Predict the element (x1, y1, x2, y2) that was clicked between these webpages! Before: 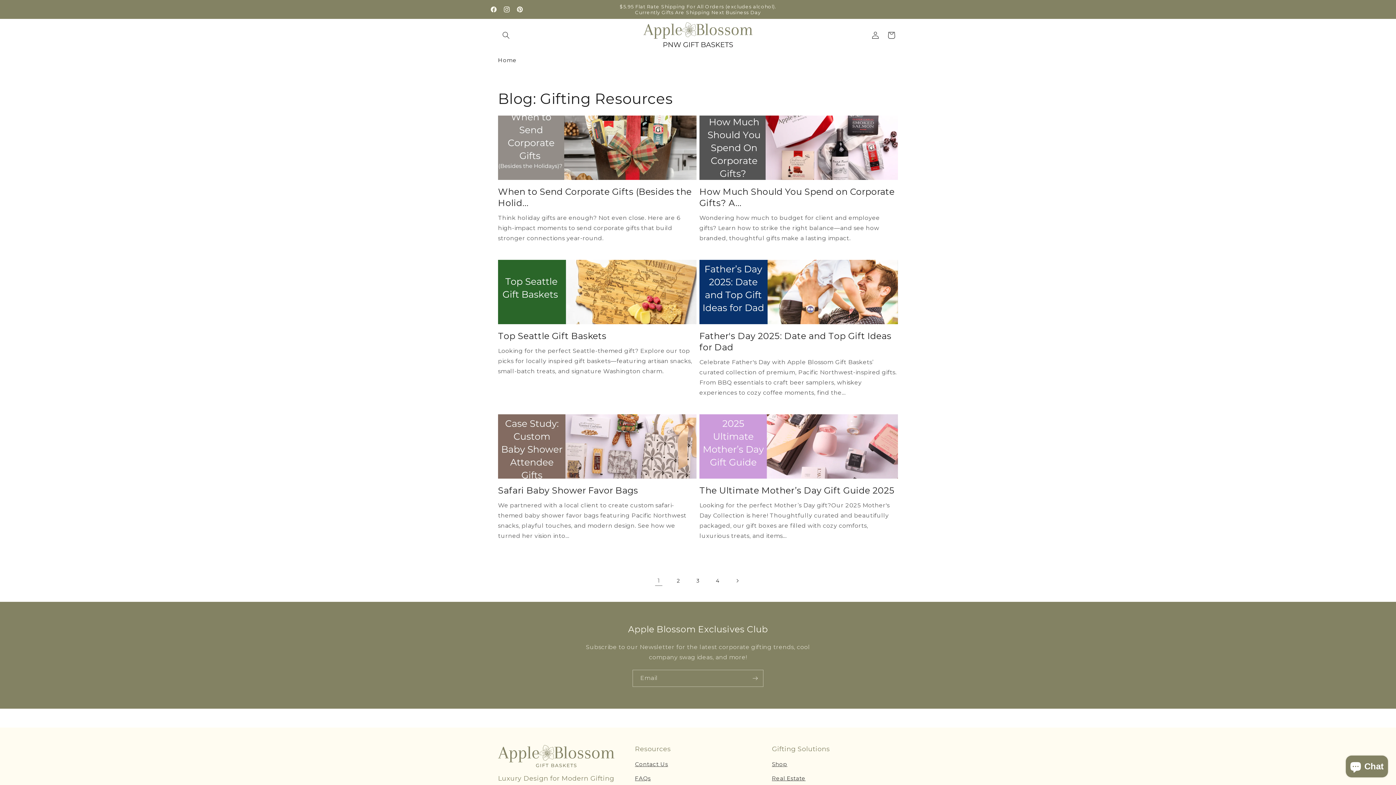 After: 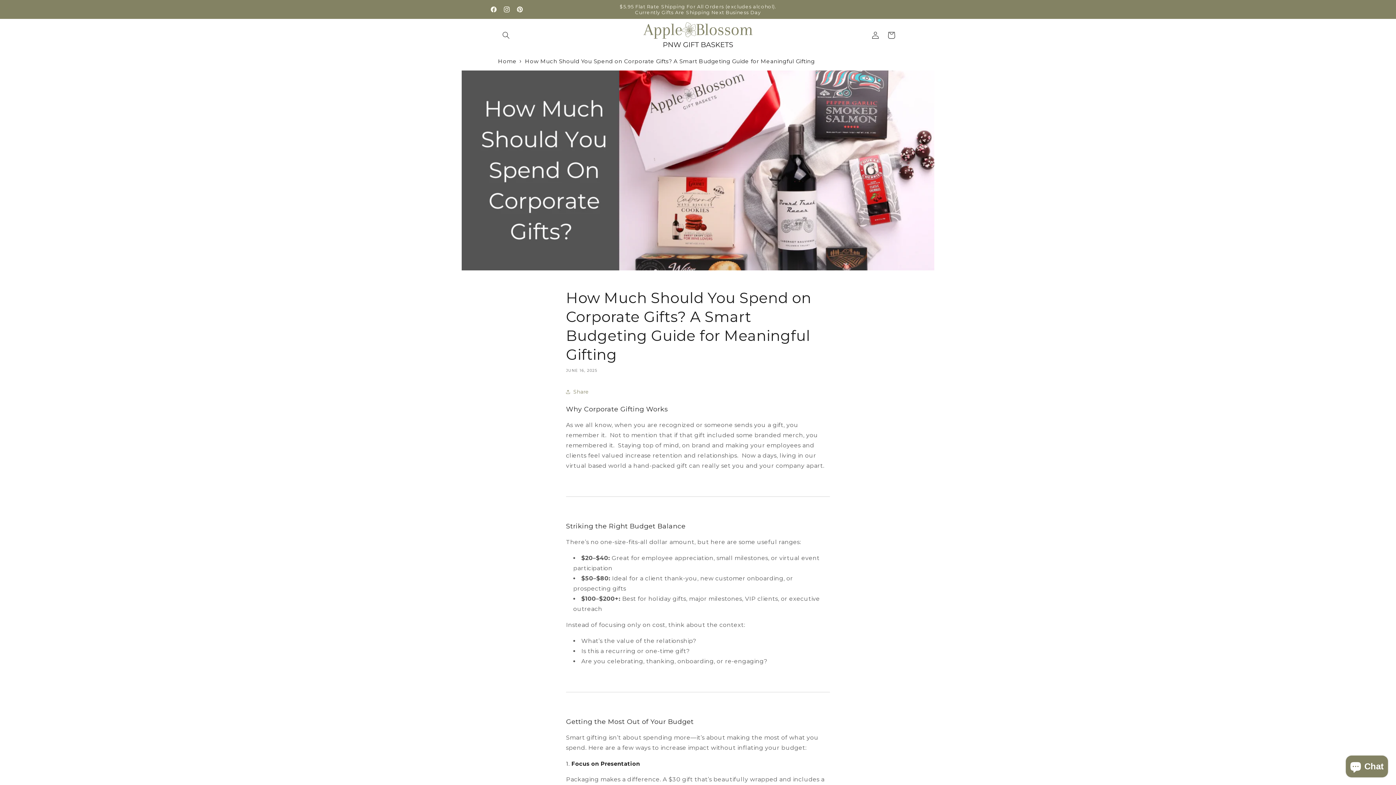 Action: label: How Much Should You Spend on Corporate Gifts? A... bbox: (699, 186, 898, 208)